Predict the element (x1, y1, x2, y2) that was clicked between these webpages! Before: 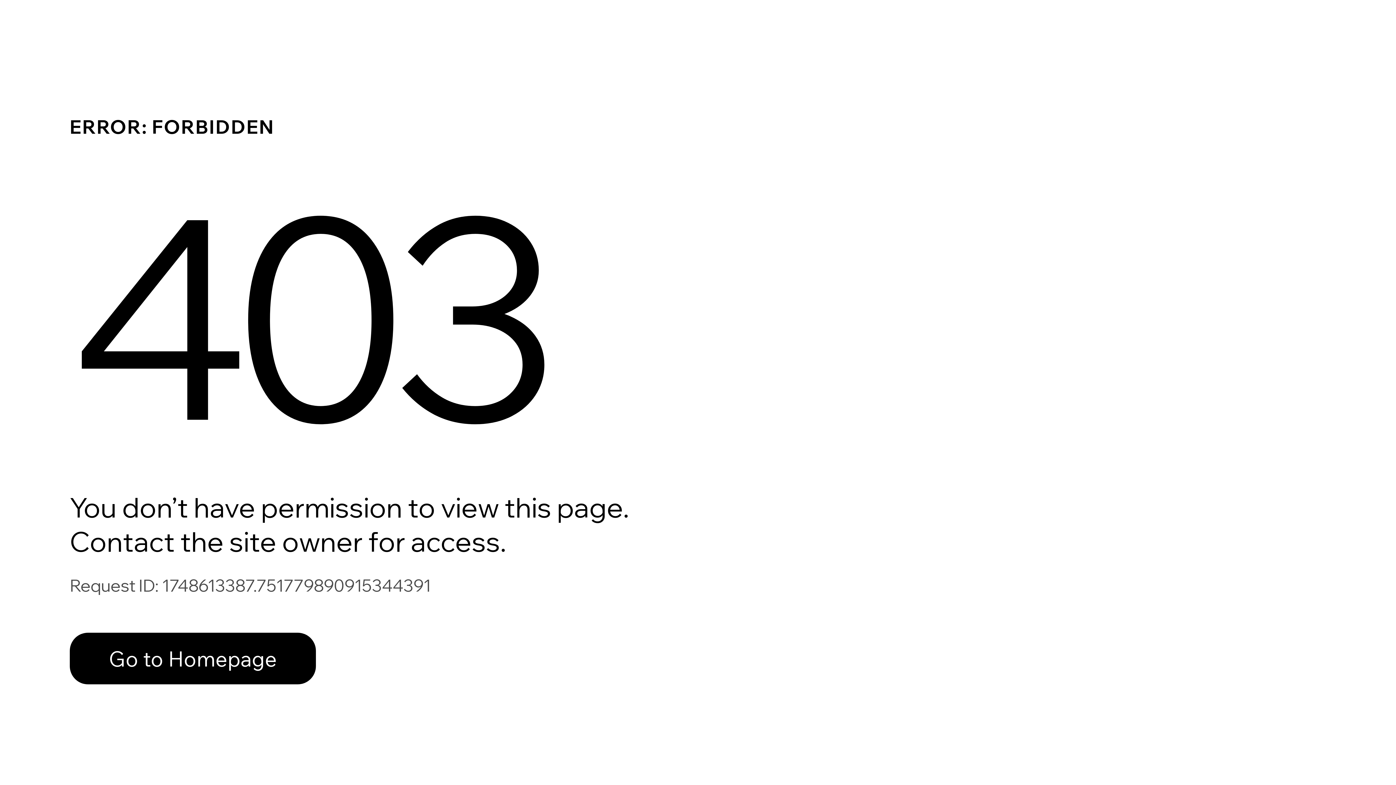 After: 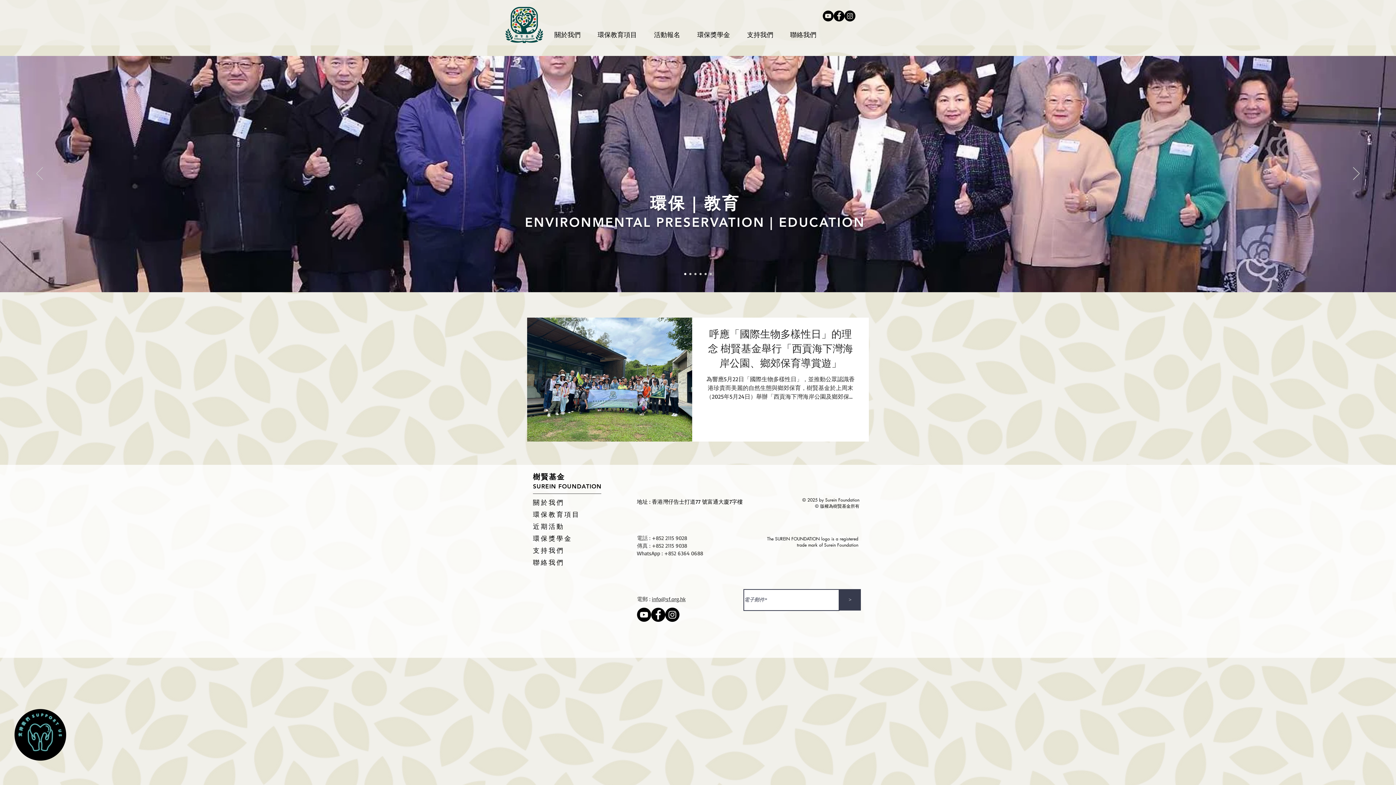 Action: bbox: (69, 617, 768, 694) label: Go to Homepage